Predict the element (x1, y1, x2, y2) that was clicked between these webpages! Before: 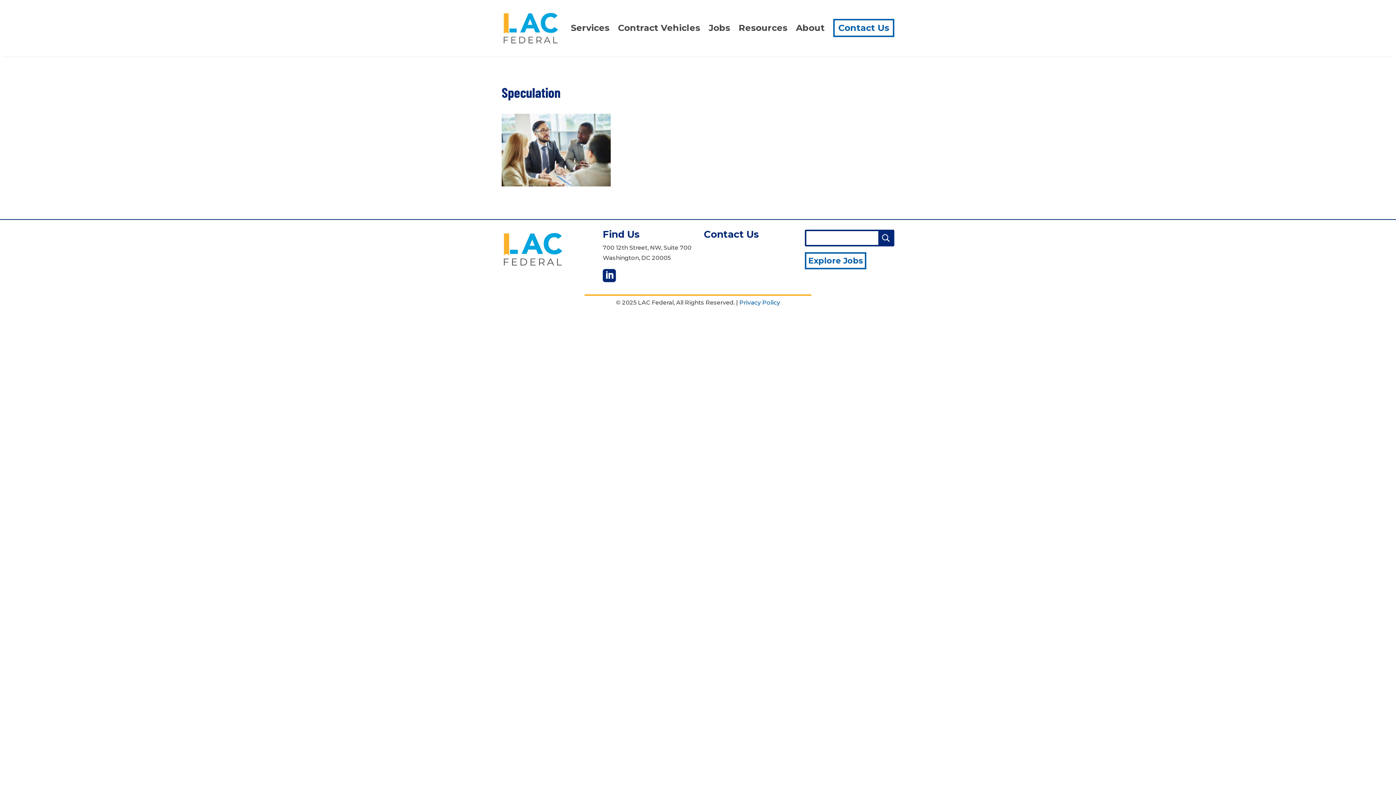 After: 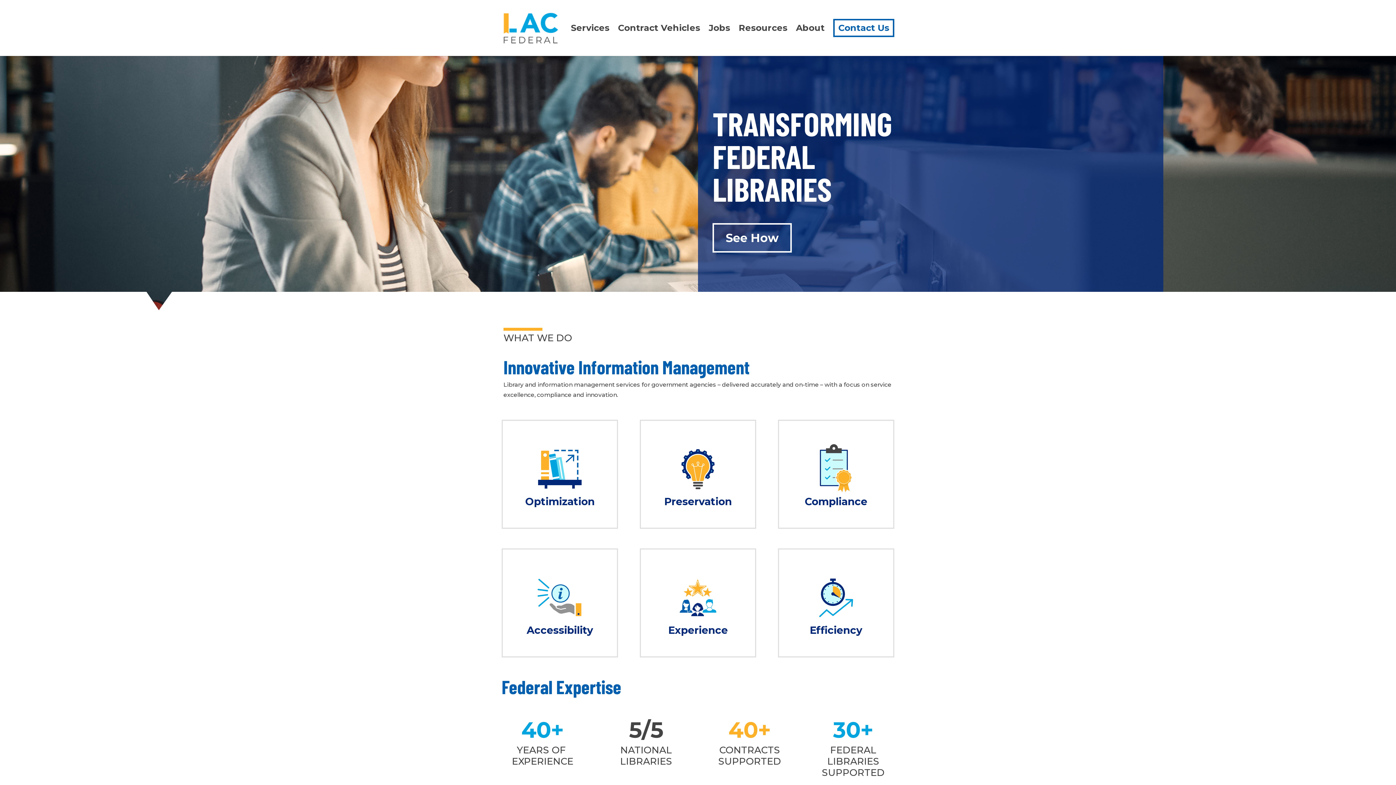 Action: bbox: (501, 9, 560, 46)